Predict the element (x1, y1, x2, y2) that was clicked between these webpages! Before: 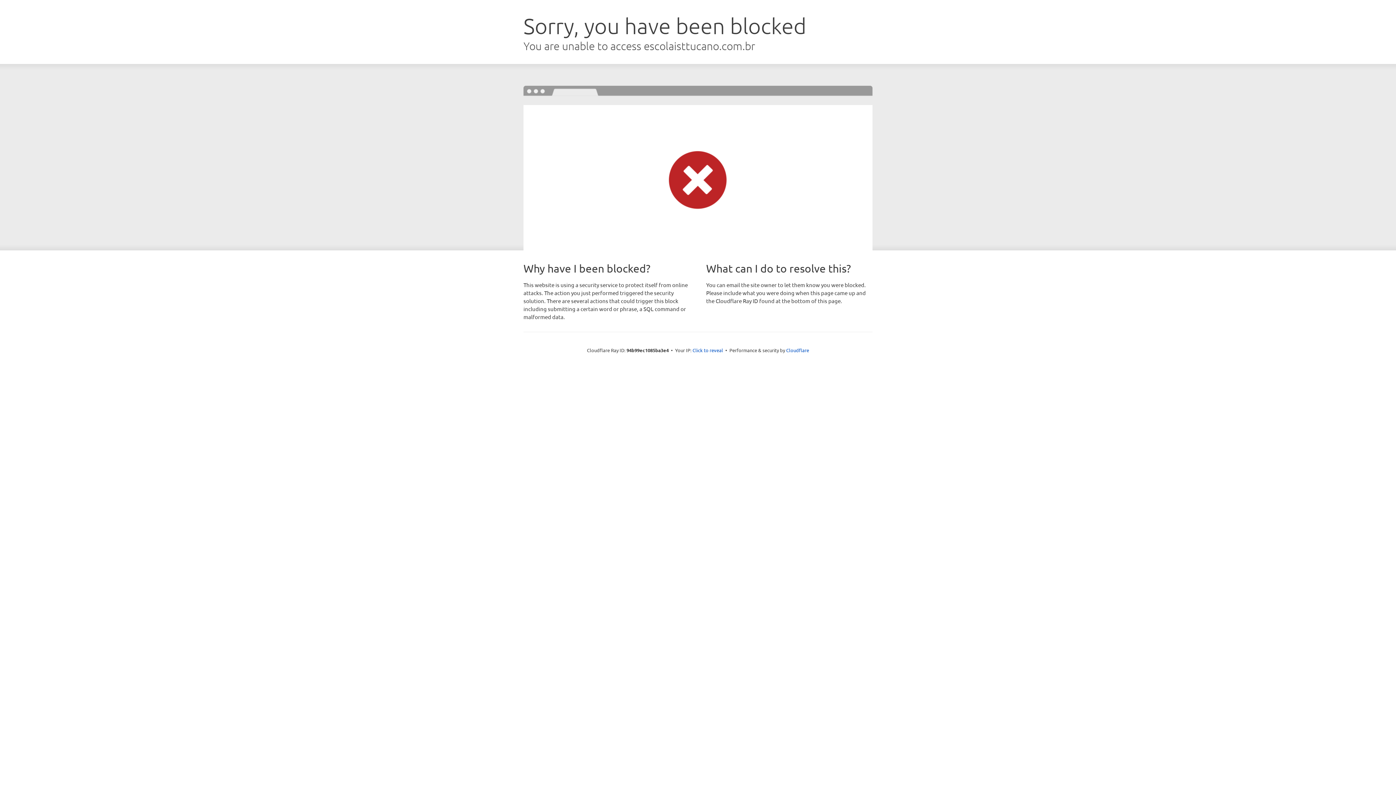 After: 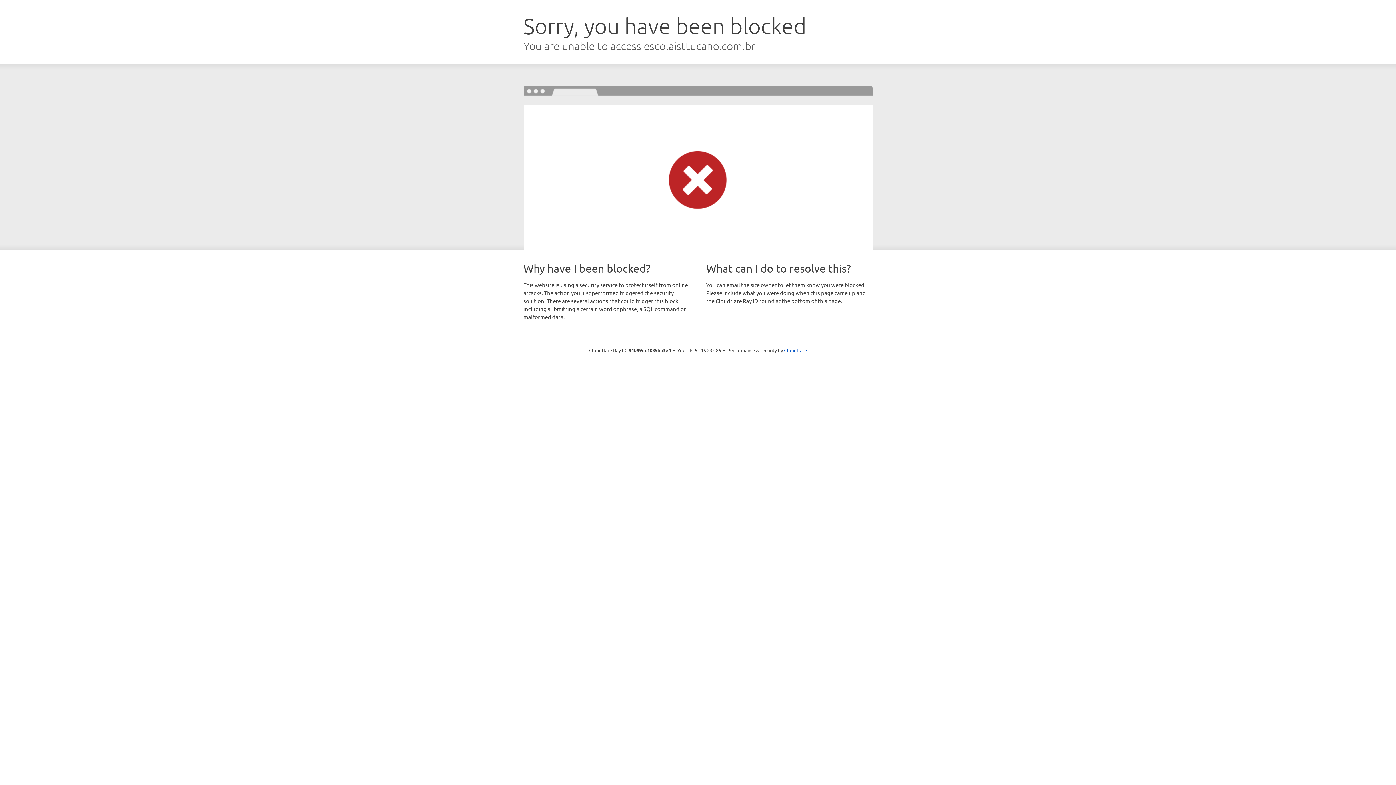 Action: bbox: (692, 346, 723, 353) label: Click to reveal